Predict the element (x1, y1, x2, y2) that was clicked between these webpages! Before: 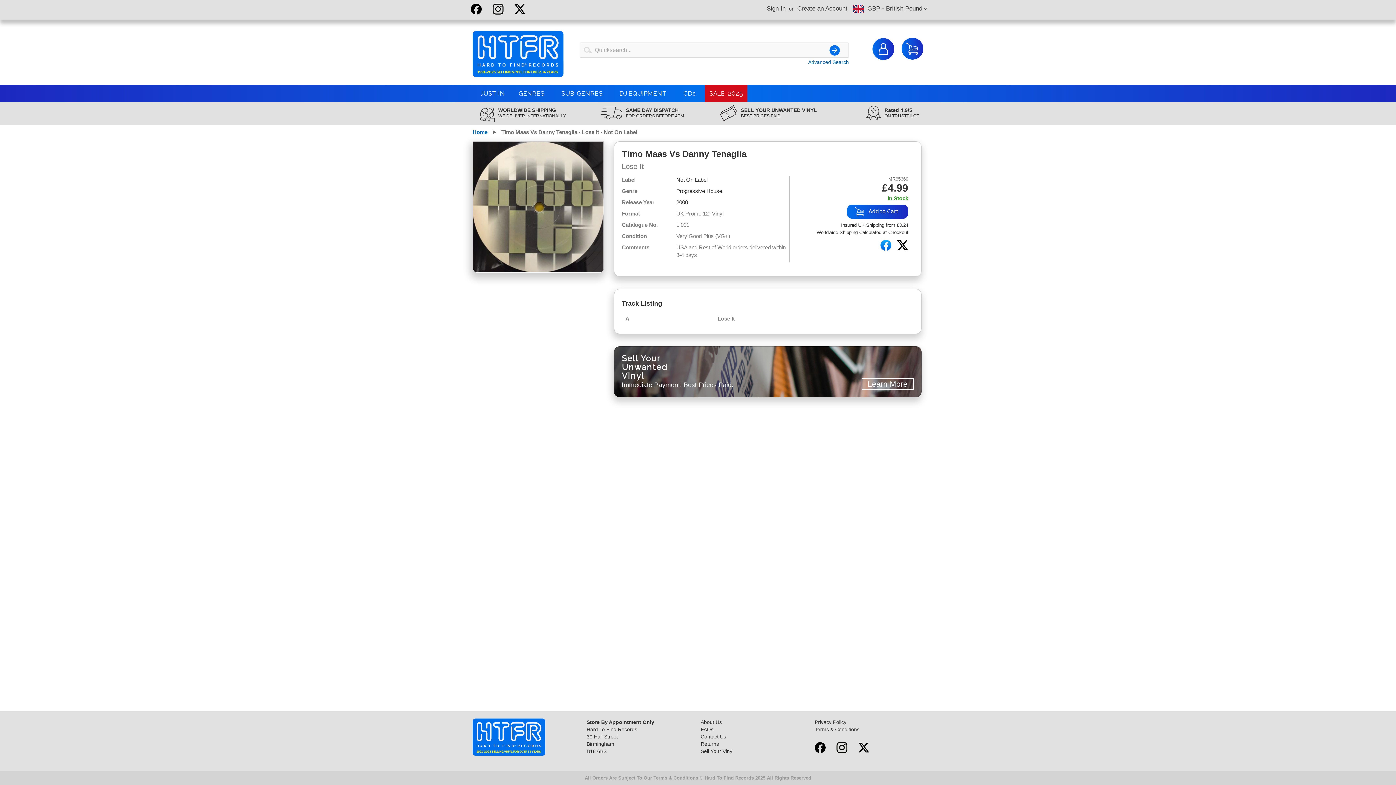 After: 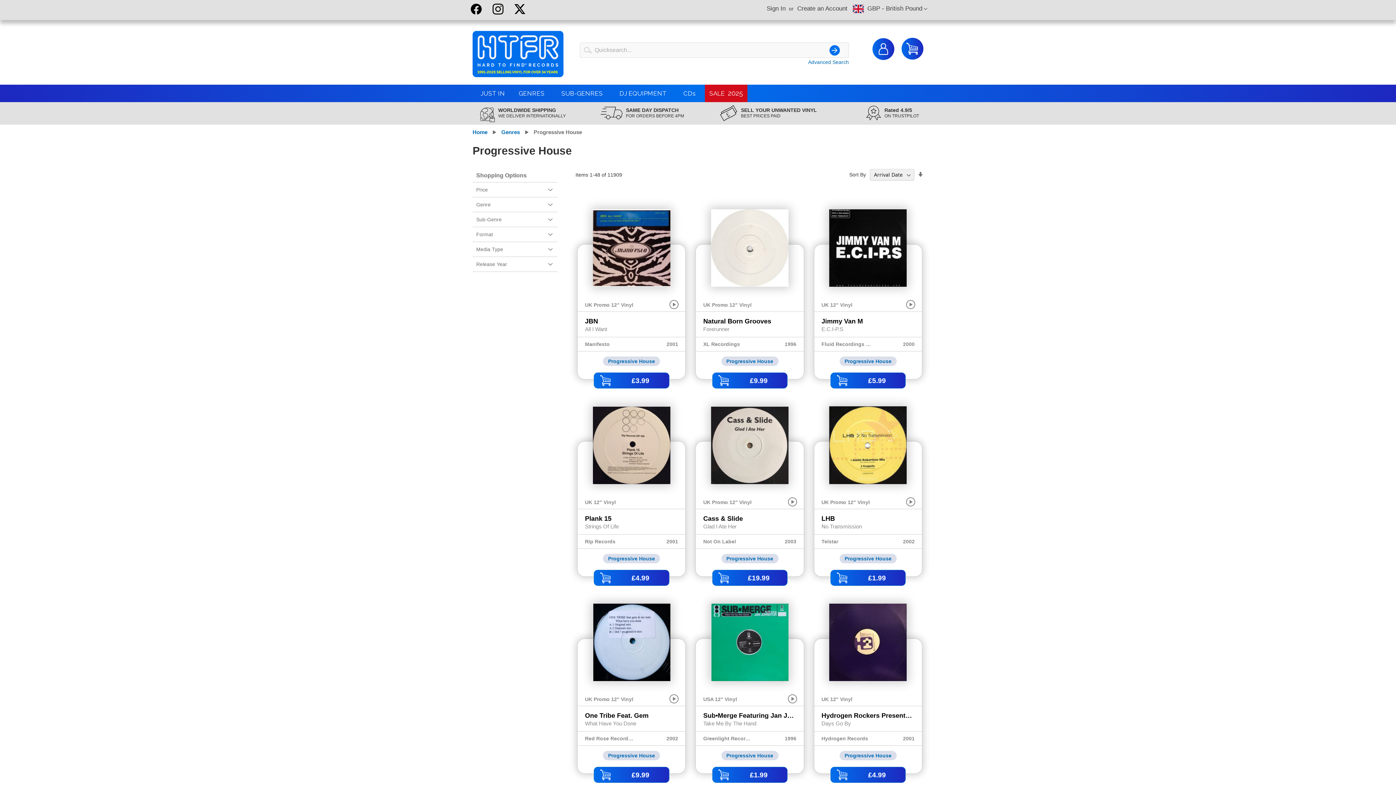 Action: label: Progressive House bbox: (676, 188, 722, 194)